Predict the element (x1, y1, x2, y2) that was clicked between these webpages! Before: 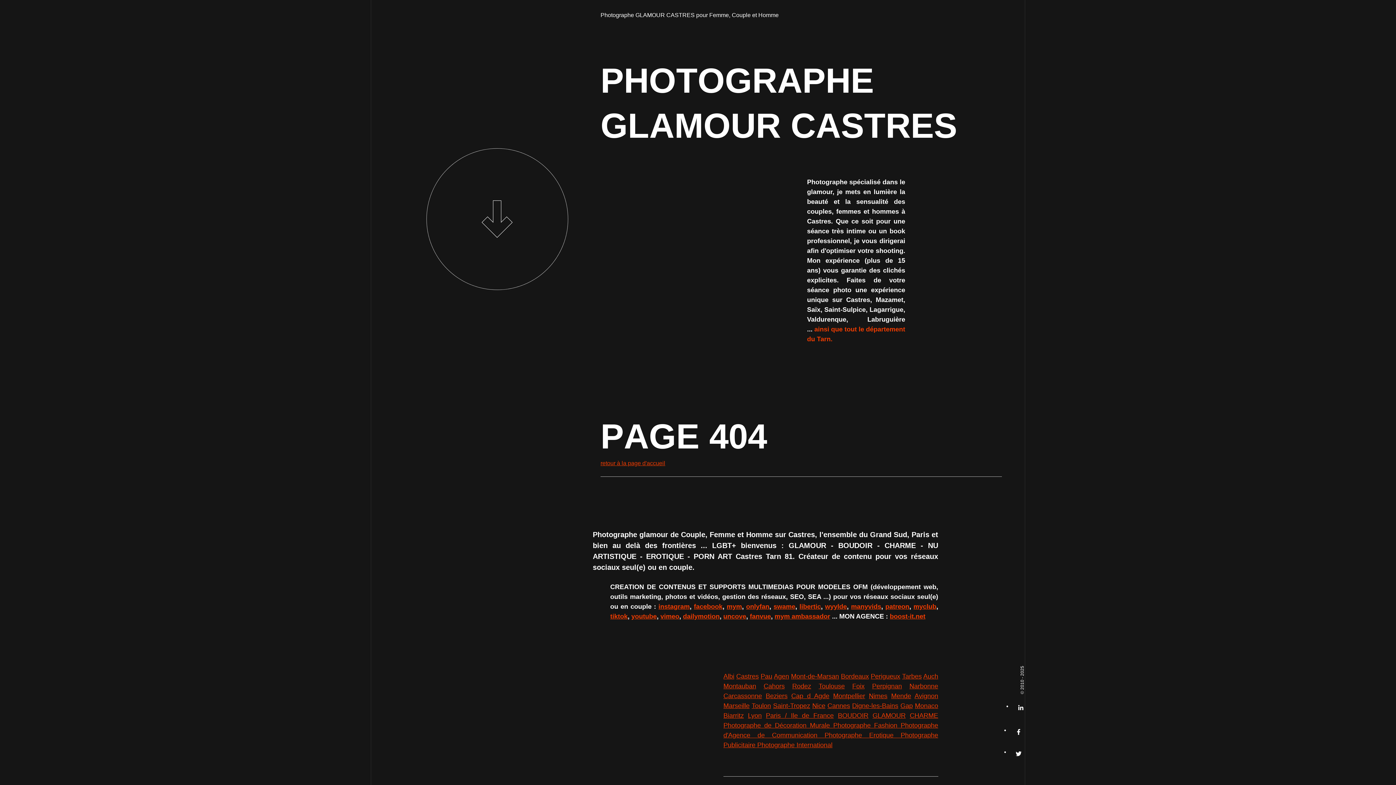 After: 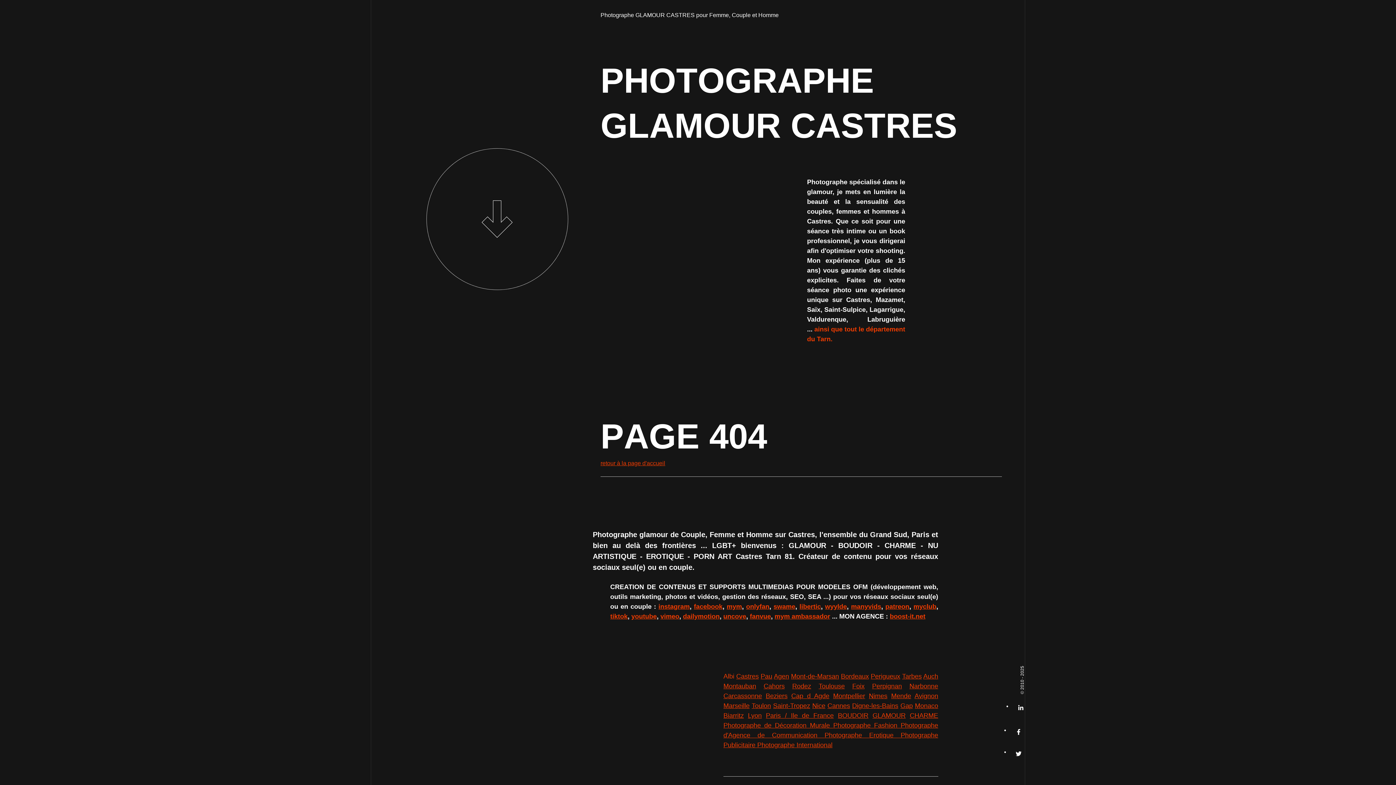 Action: label: Albi bbox: (723, 673, 734, 680)